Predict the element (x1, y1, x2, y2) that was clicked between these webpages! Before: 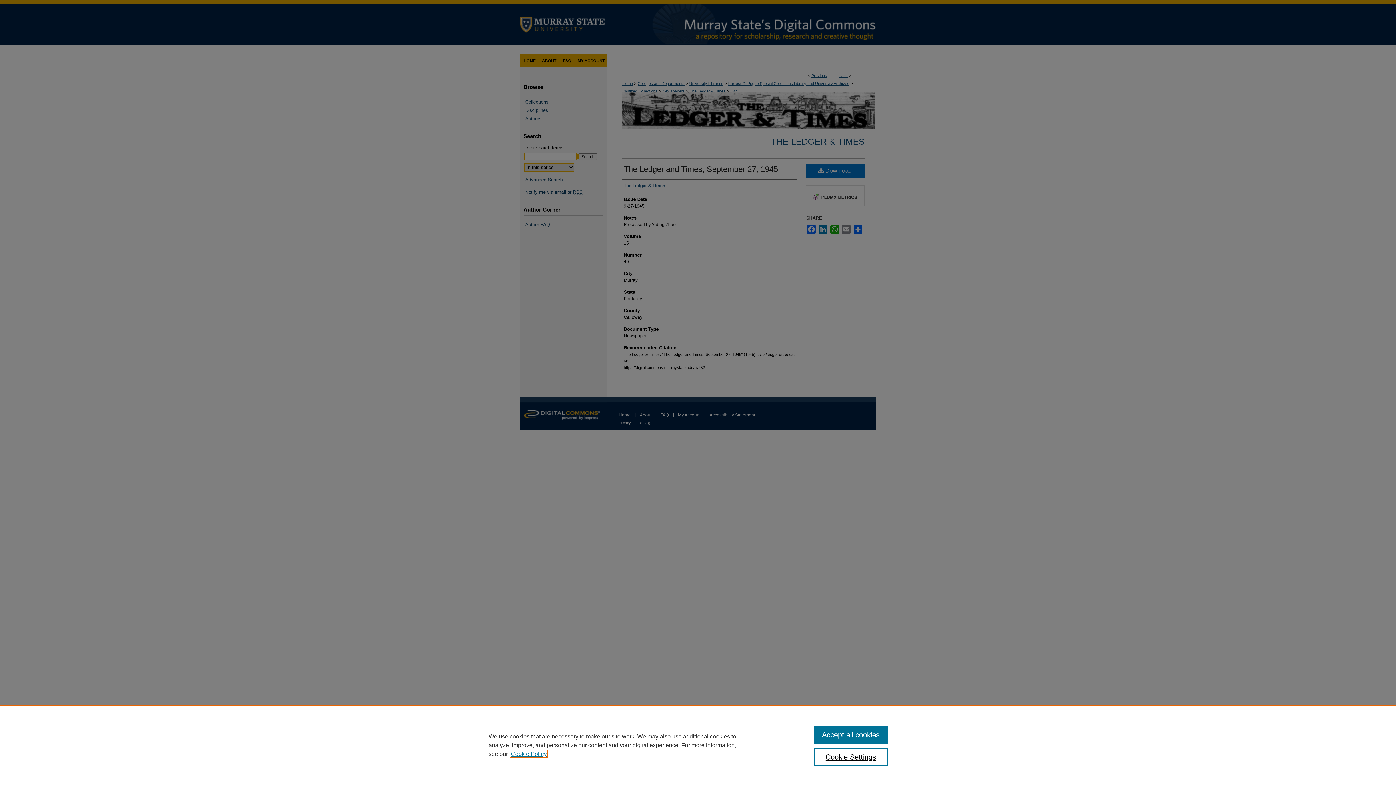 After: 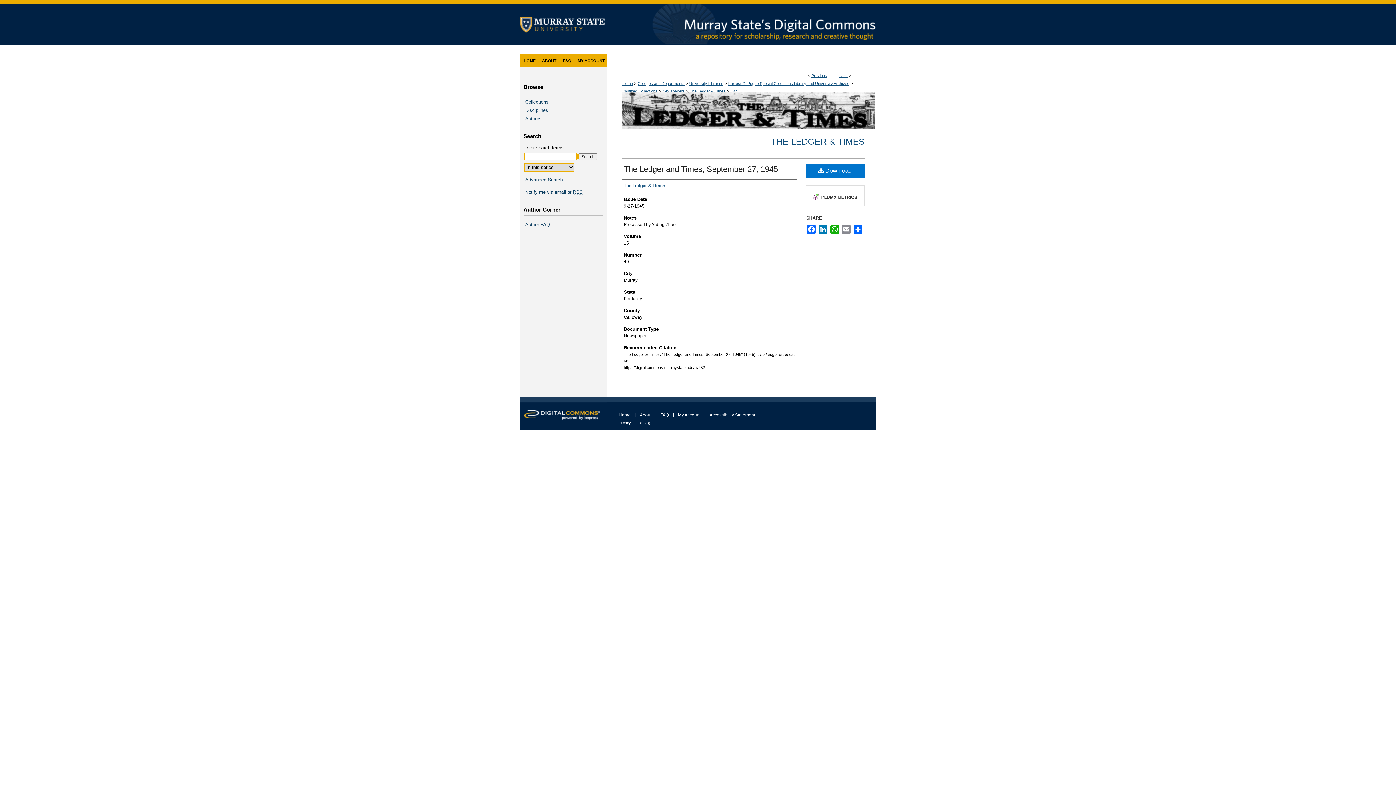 Action: label: Accept all cookies bbox: (814, 726, 887, 744)